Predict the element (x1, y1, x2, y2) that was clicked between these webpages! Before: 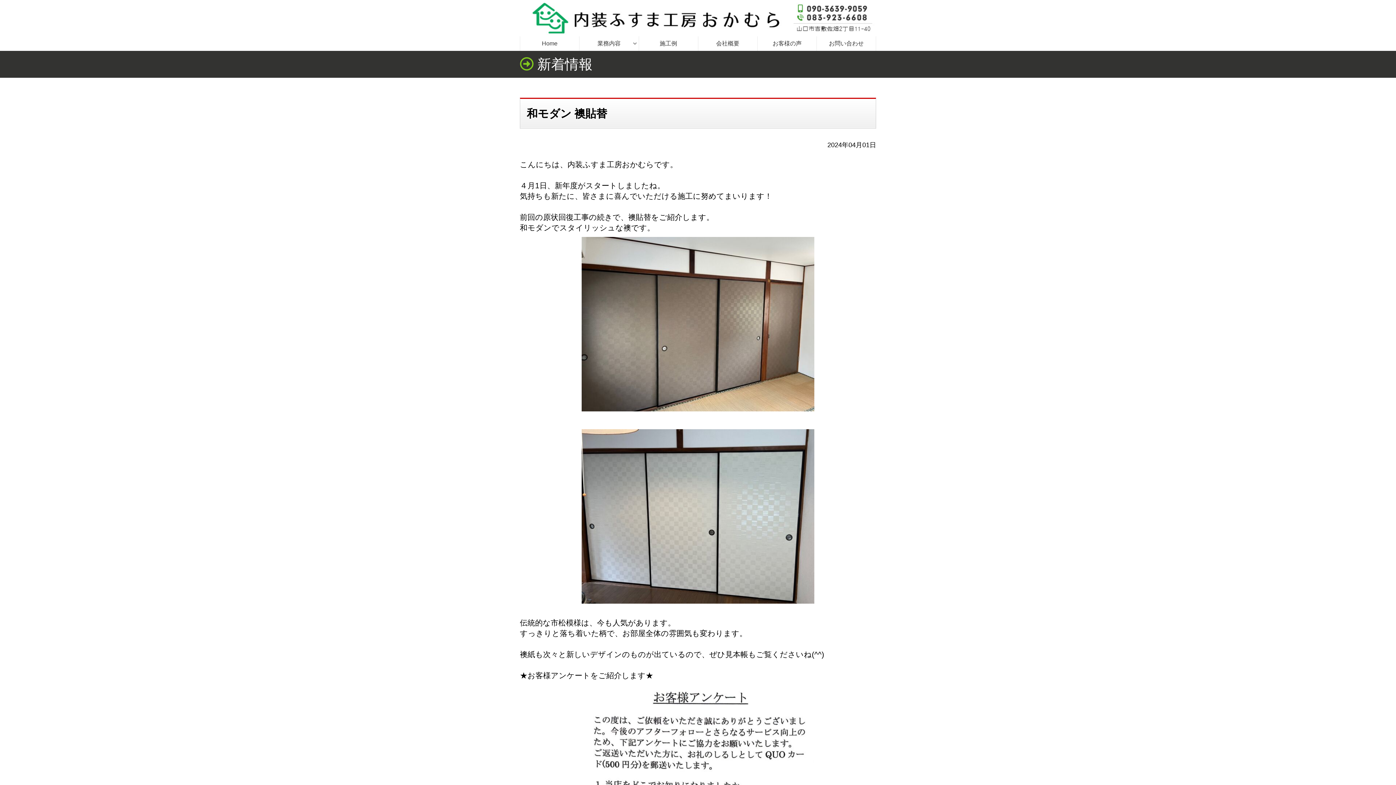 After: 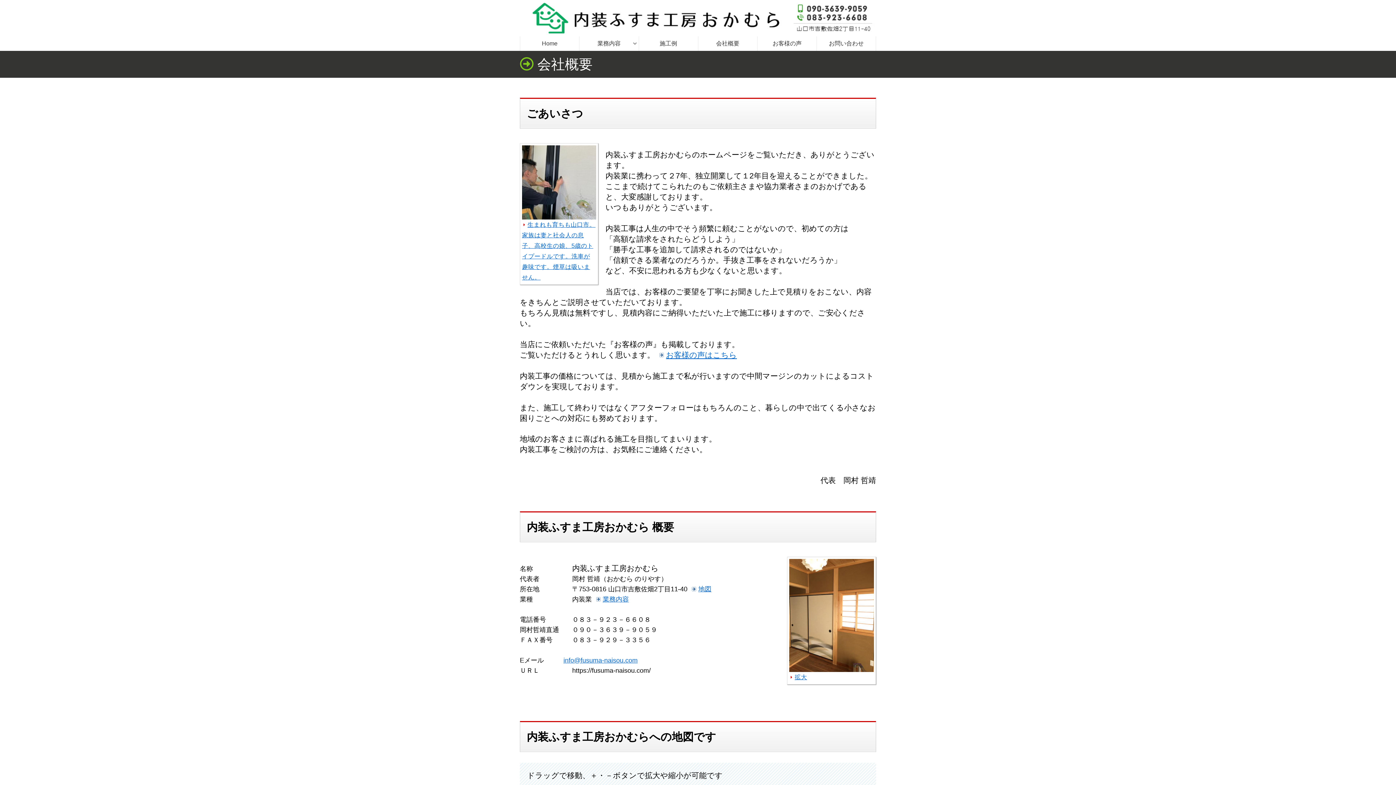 Action: bbox: (698, 36, 757, 50) label: 会社概要